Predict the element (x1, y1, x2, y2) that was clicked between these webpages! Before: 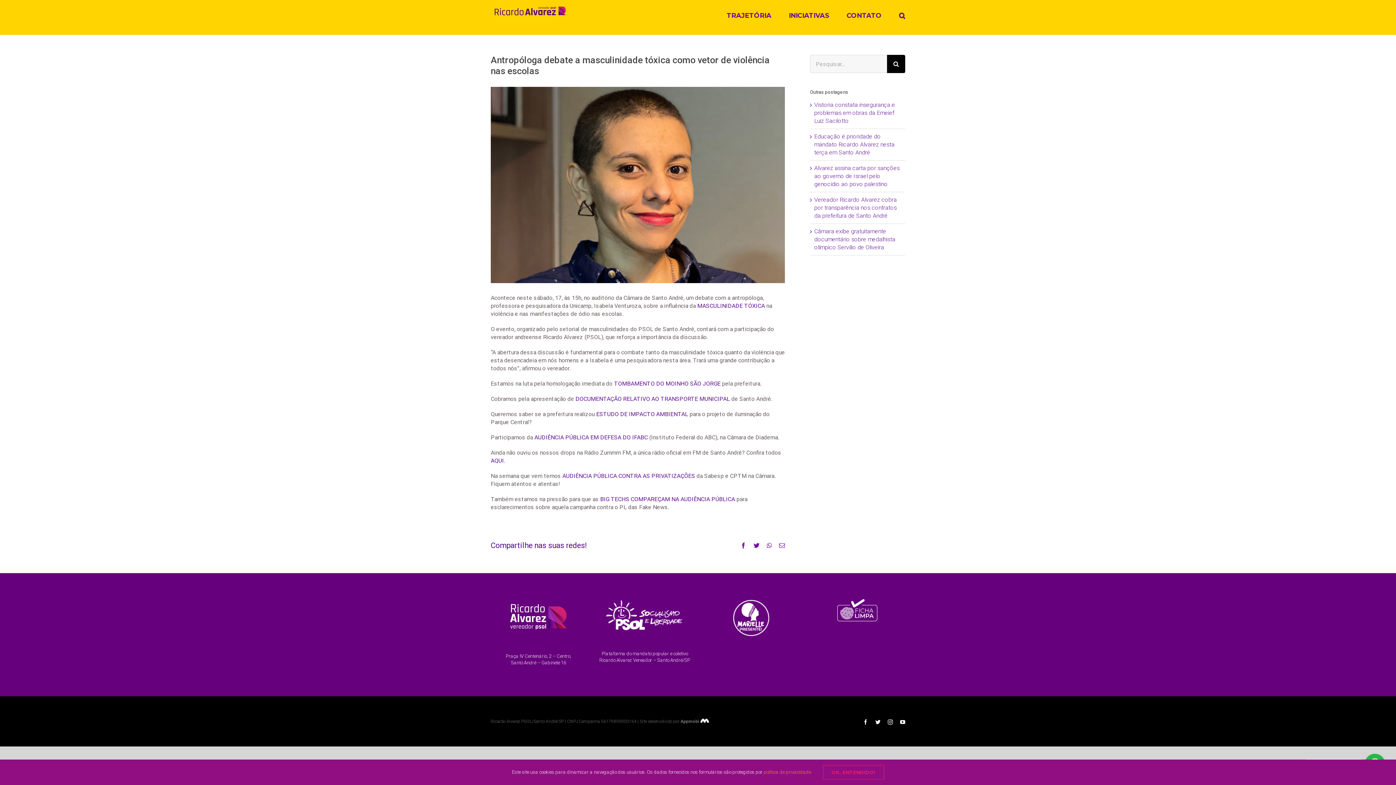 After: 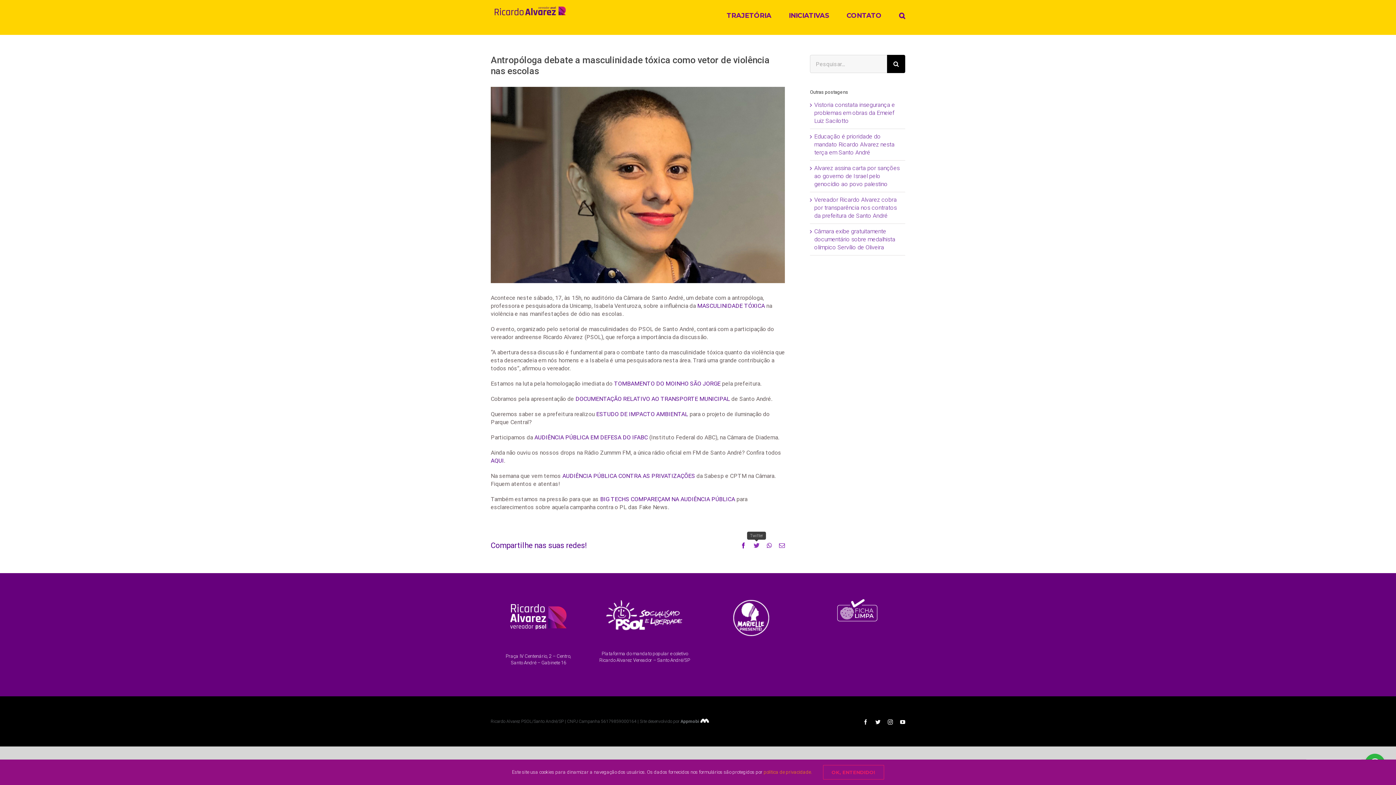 Action: bbox: (753, 542, 759, 548) label: Twitter